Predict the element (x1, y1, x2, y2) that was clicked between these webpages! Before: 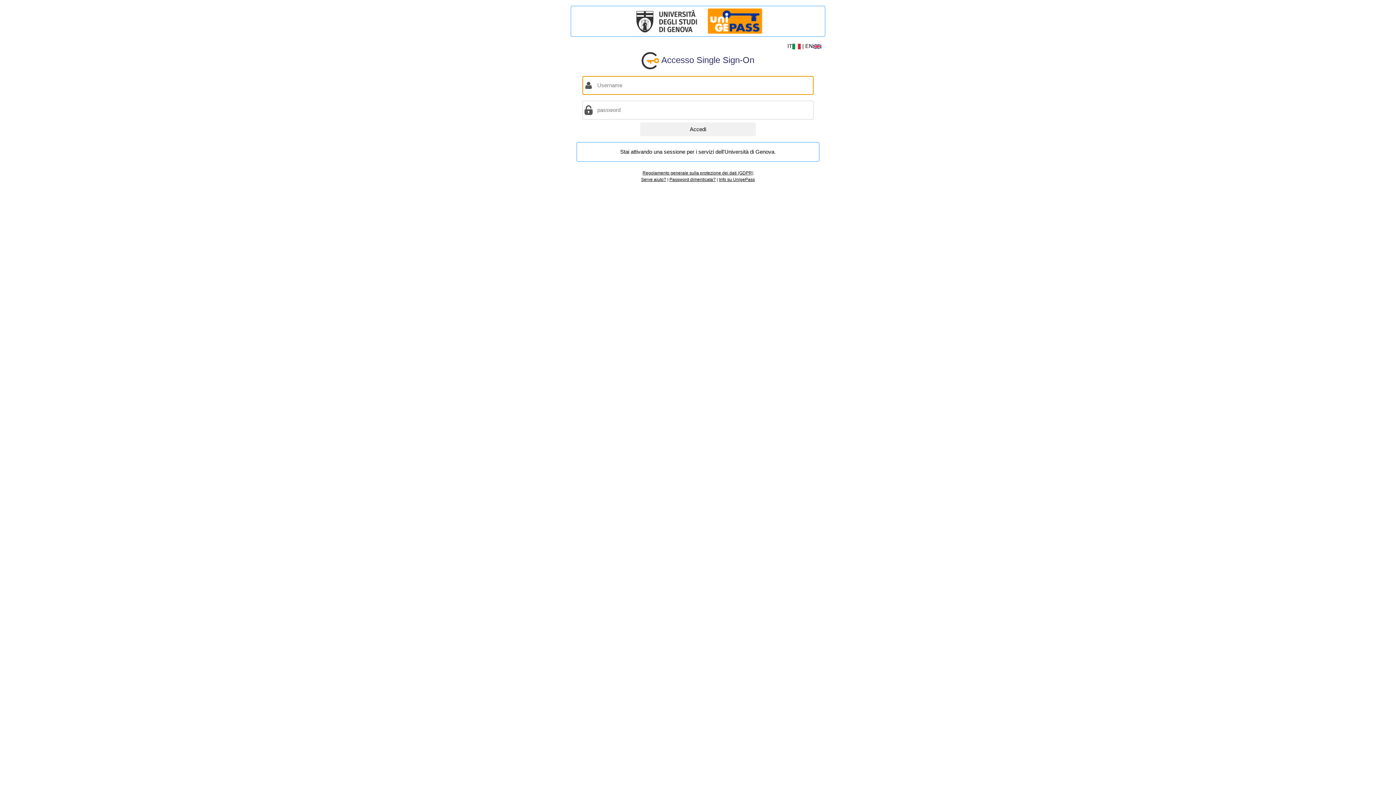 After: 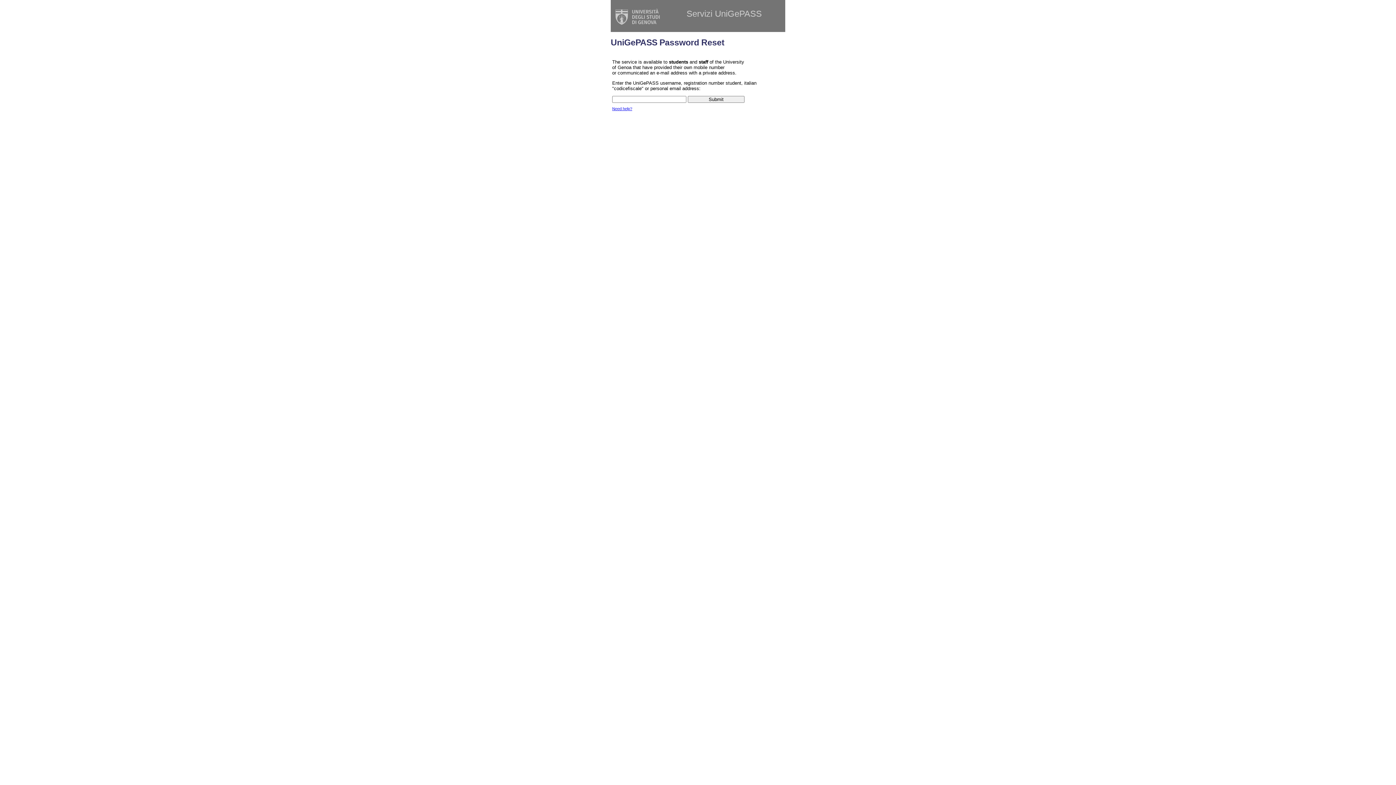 Action: bbox: (669, 177, 715, 182) label: Password dimenticata?